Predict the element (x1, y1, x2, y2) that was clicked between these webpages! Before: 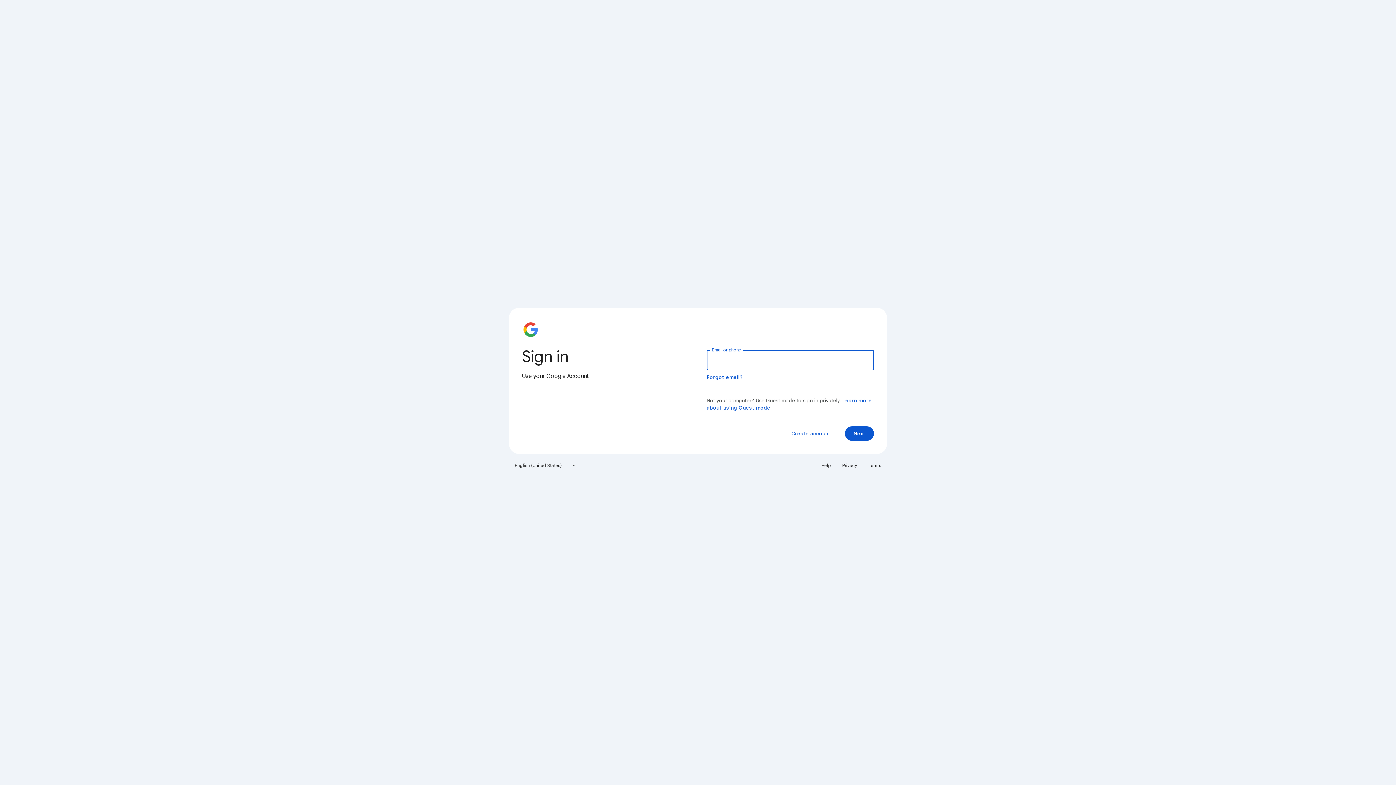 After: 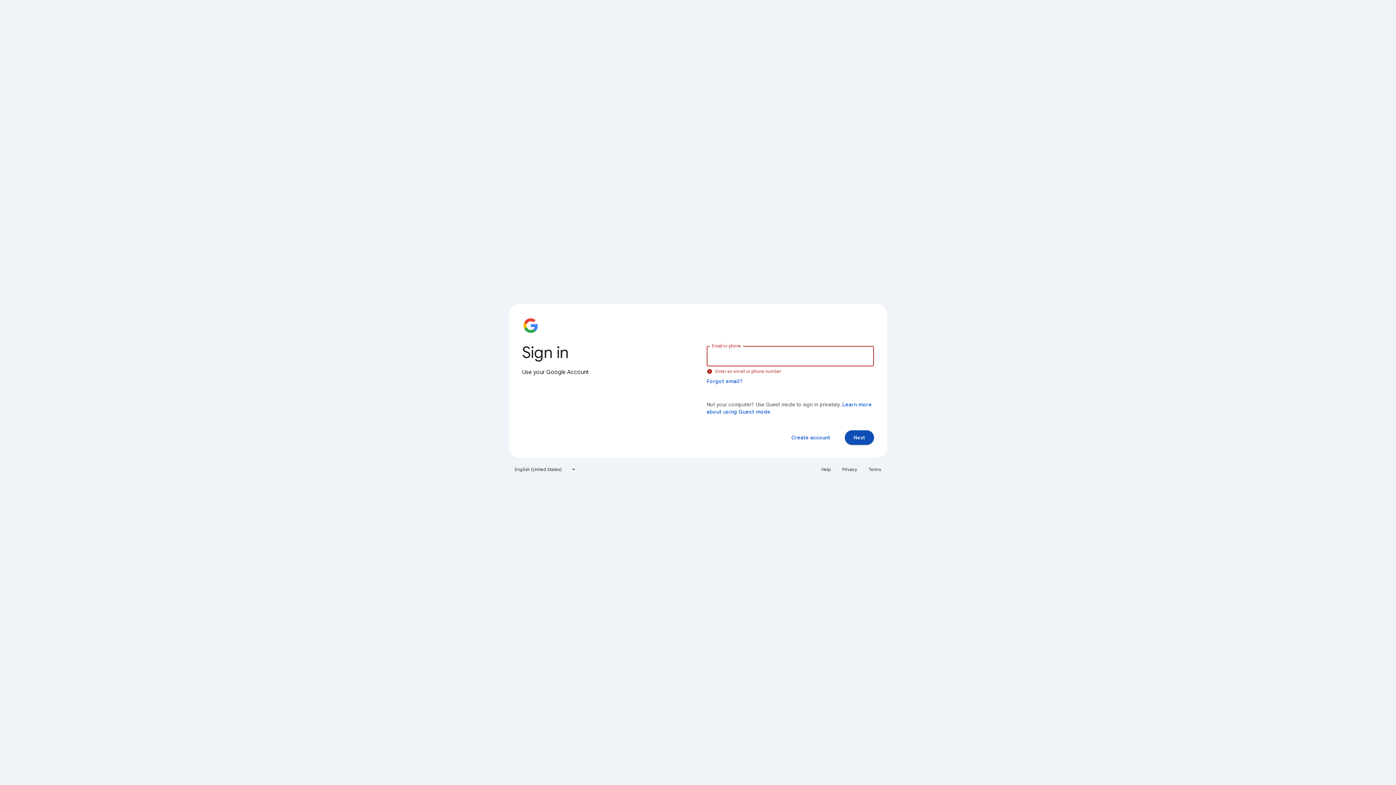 Action: bbox: (845, 426, 874, 441) label: Next